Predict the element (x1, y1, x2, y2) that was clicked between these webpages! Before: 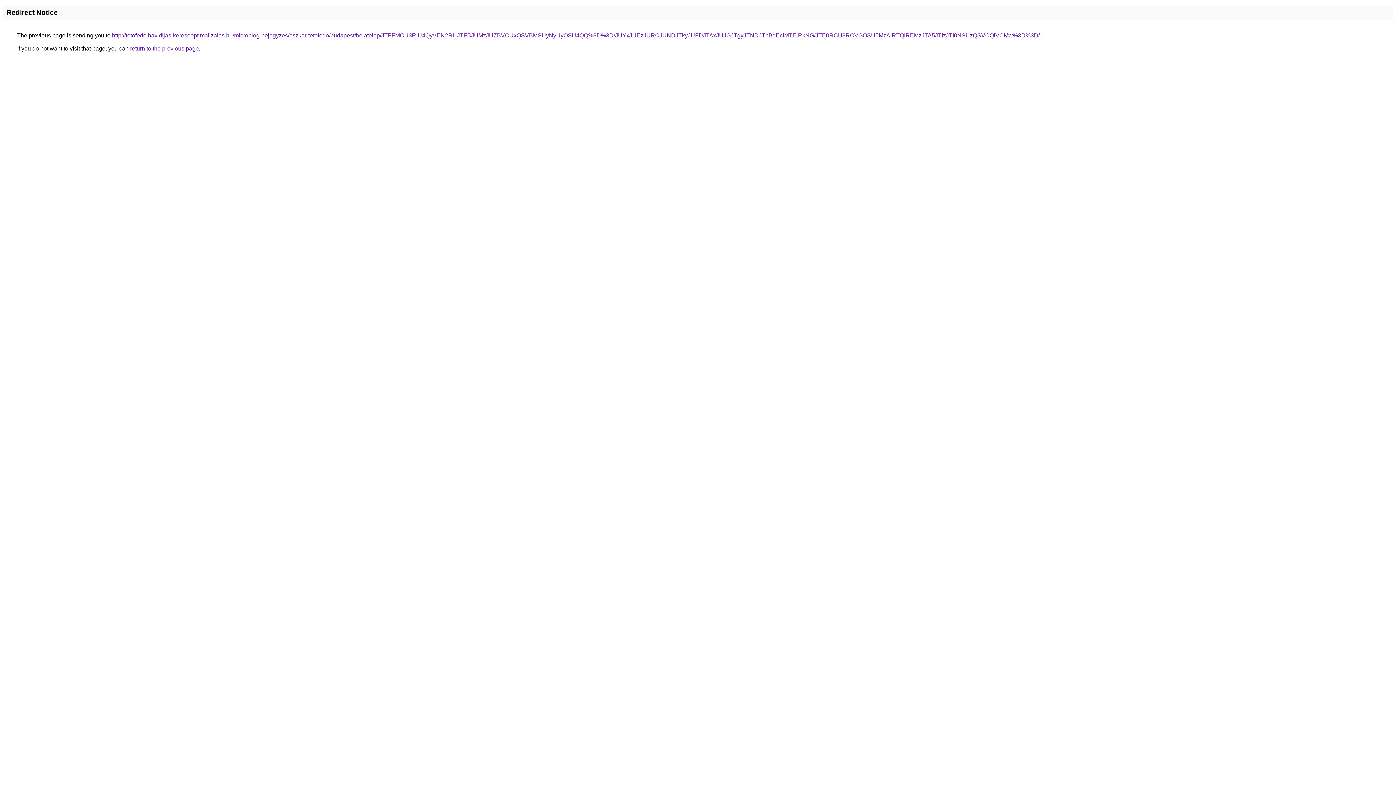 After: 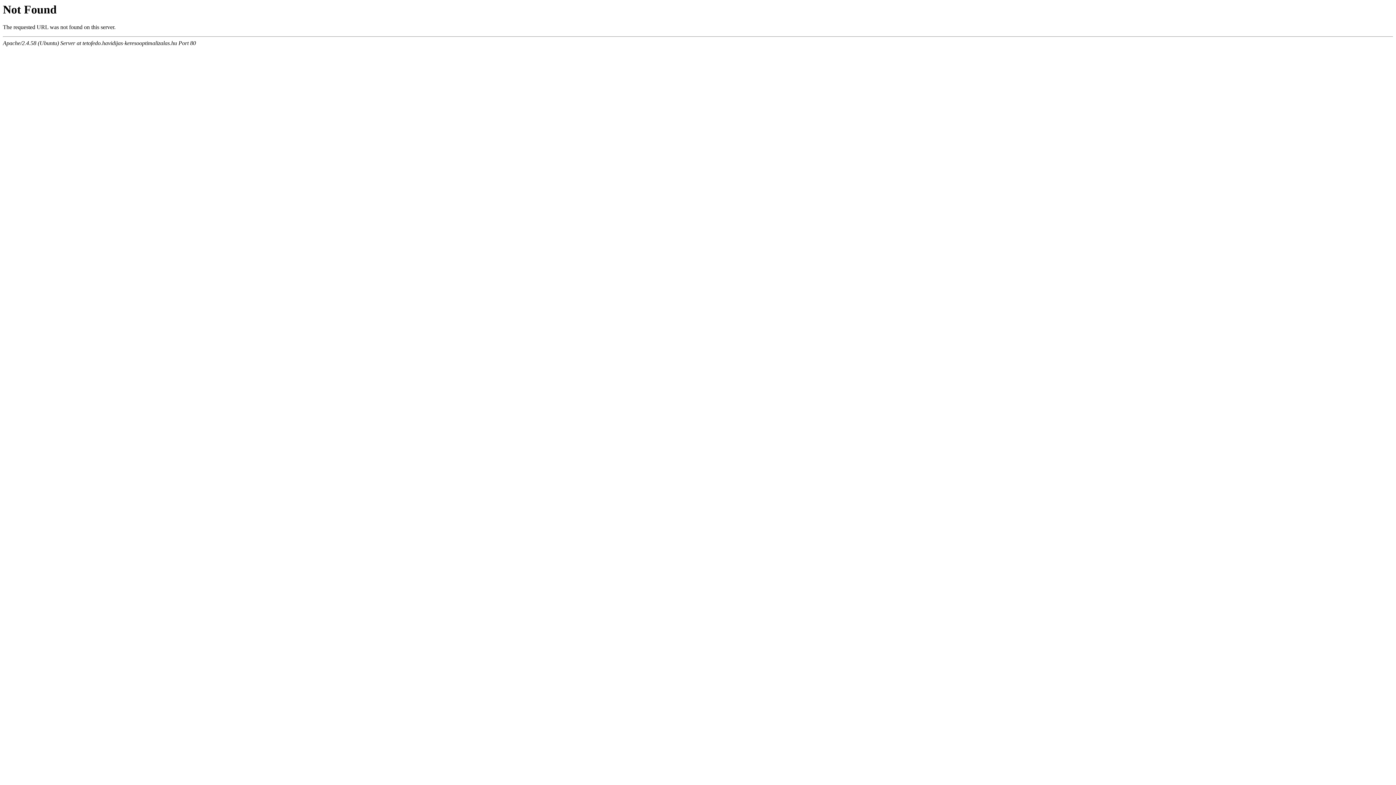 Action: bbox: (112, 32, 1040, 38) label: http://tetofedo.havidijas-keresooptimalizalas.hu/microblog-bejegyzes/oszkar-tetofedo/budapest/belatelep/JTFFMCU3RiU4QyVEN2RHJTFBJUMzJUZBVCUxQSVBMSUyNyUyOSU4QQ%3D%3D/JUYxJUEzJURCJUNDJTkyJUFDJTAxJUJGJTgyJTNDJThBdEclMTElRkNG/JTE0RCU3RCVGOSU5MzAlRTQlREMzJTA5JTIzJTI0NSUzQSVCQiVCMw%3D%3D/